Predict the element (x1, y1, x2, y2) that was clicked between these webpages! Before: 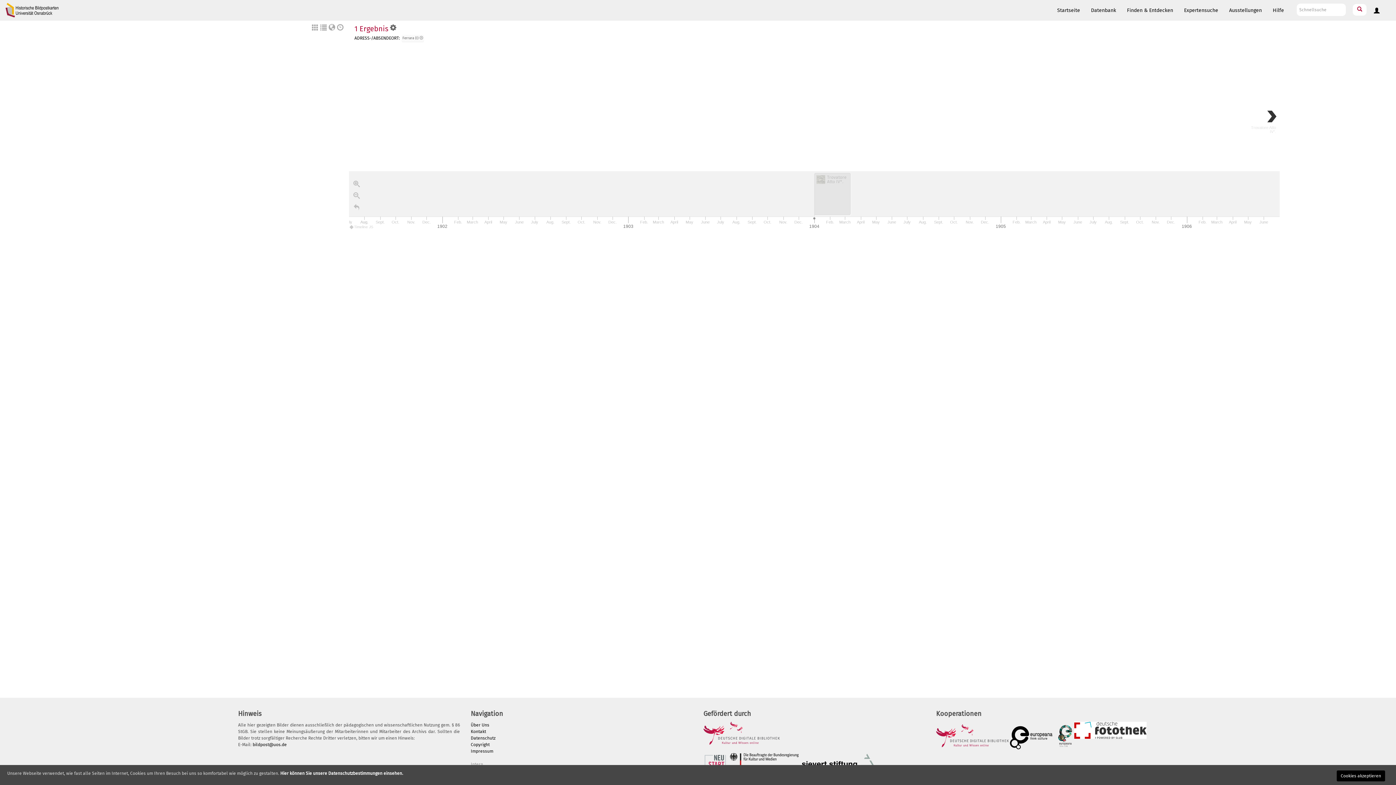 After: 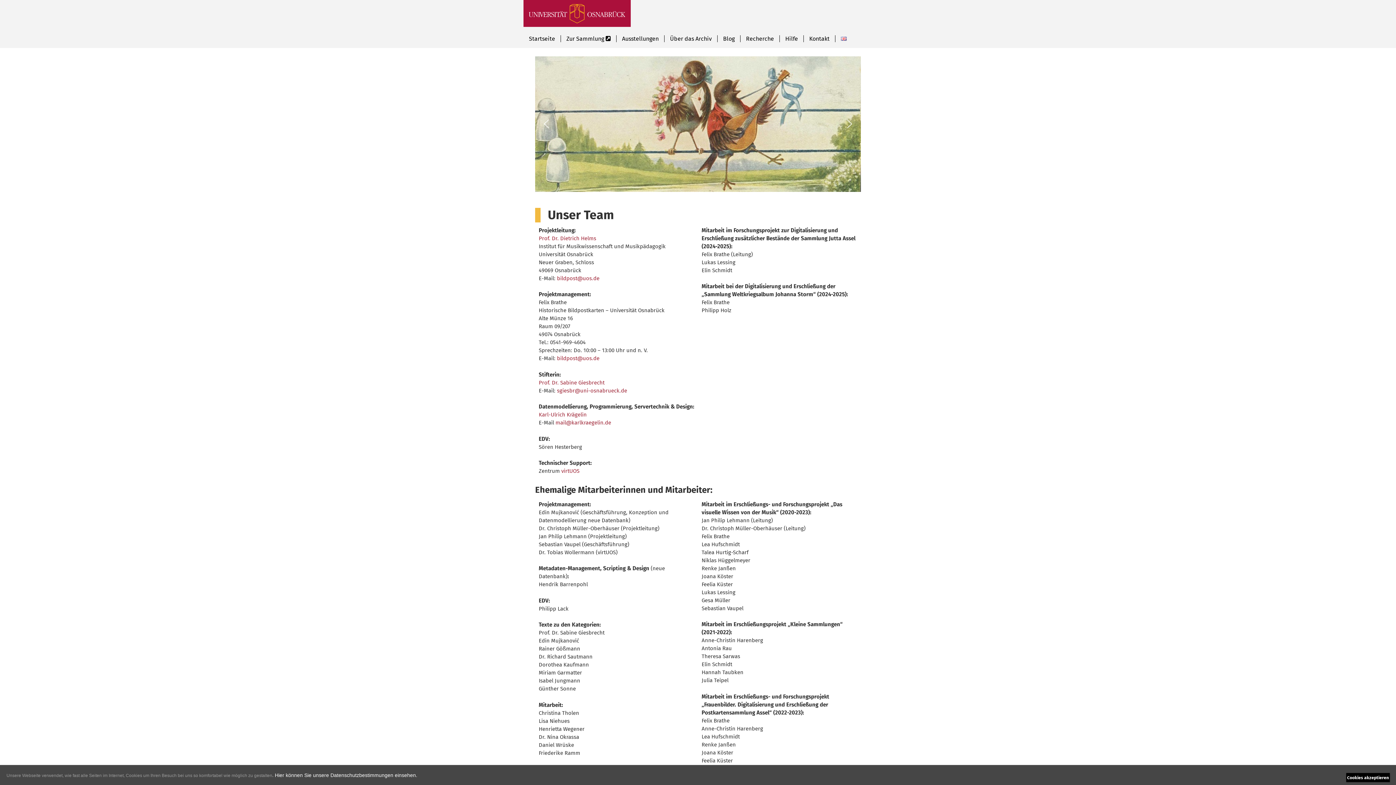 Action: label: Über Uns bbox: (470, 722, 489, 728)